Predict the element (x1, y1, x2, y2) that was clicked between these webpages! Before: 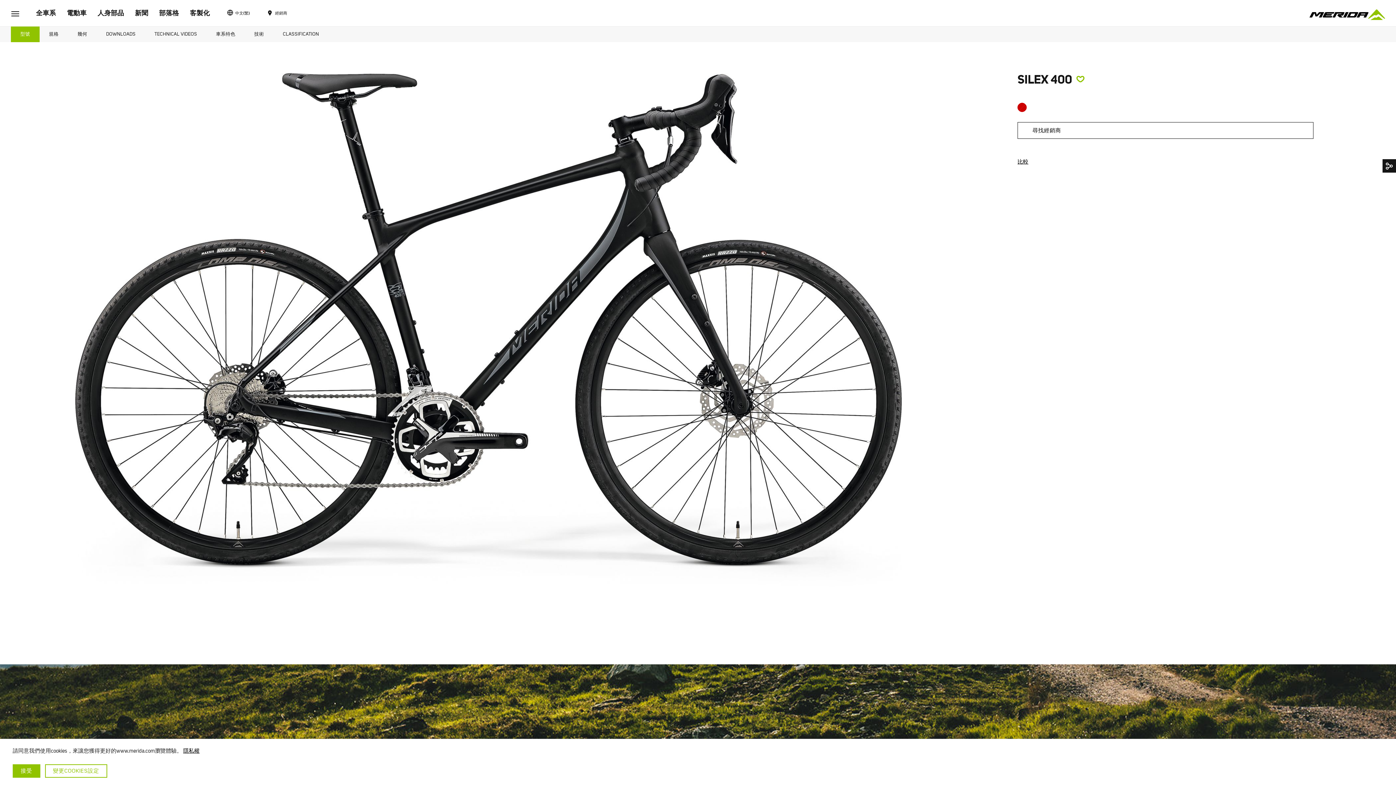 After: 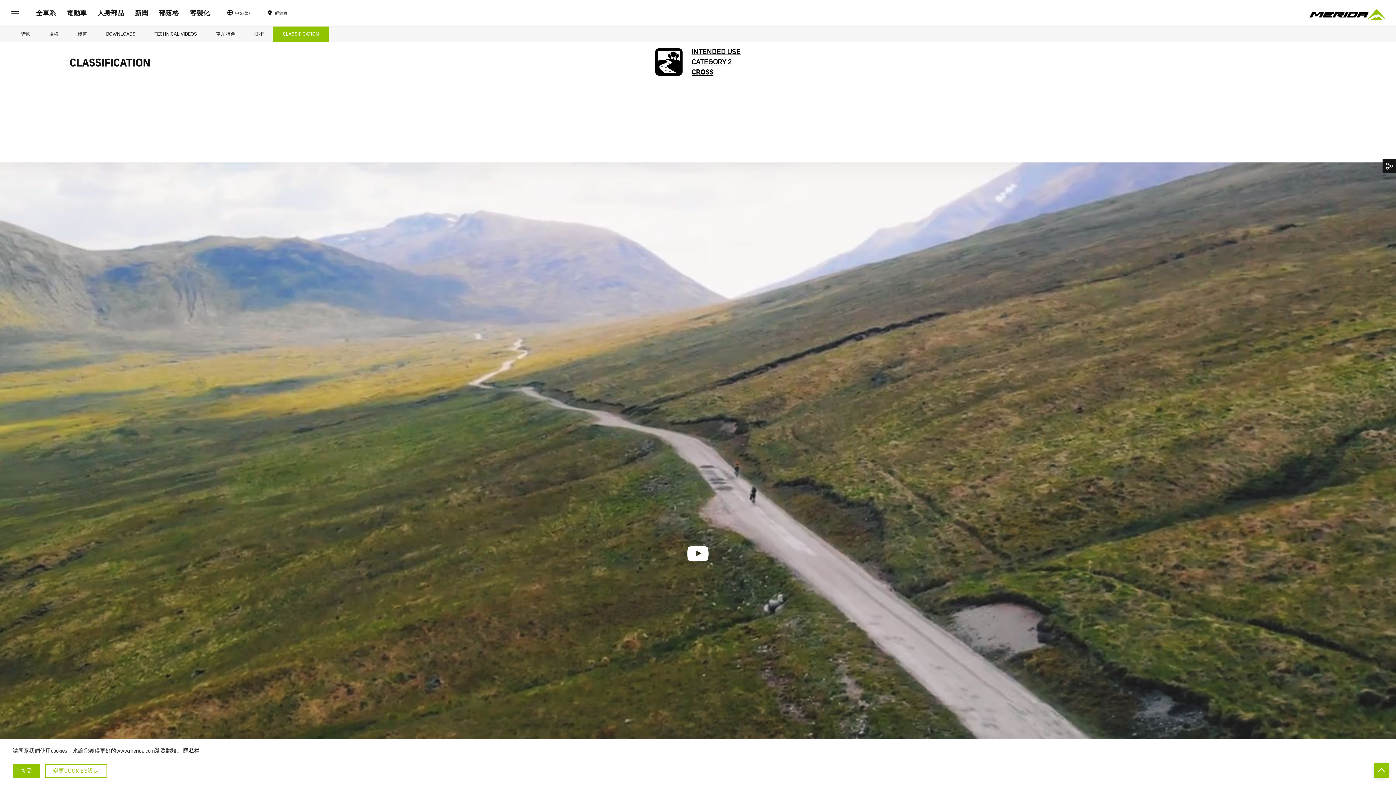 Action: label: CLASSIFICATION bbox: (273, 27, 328, 41)